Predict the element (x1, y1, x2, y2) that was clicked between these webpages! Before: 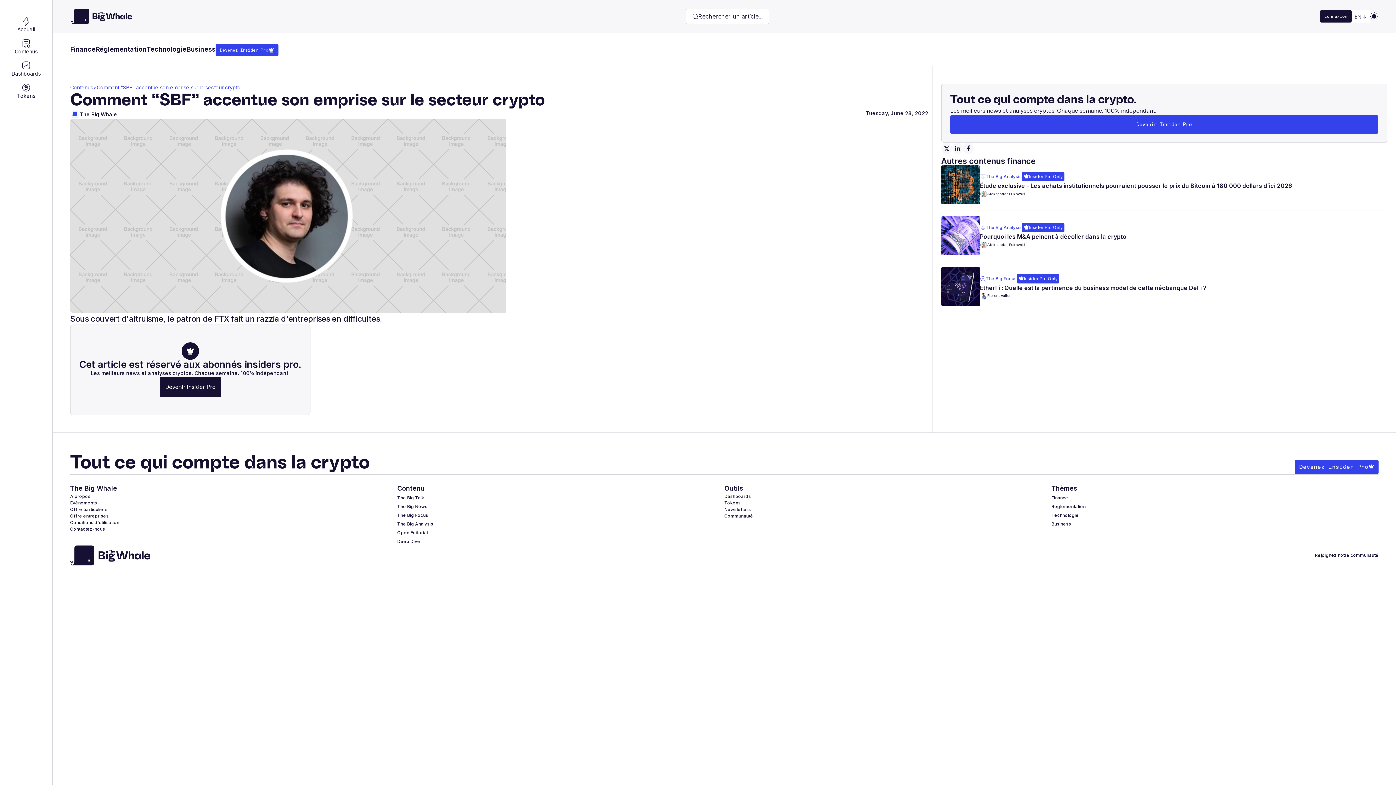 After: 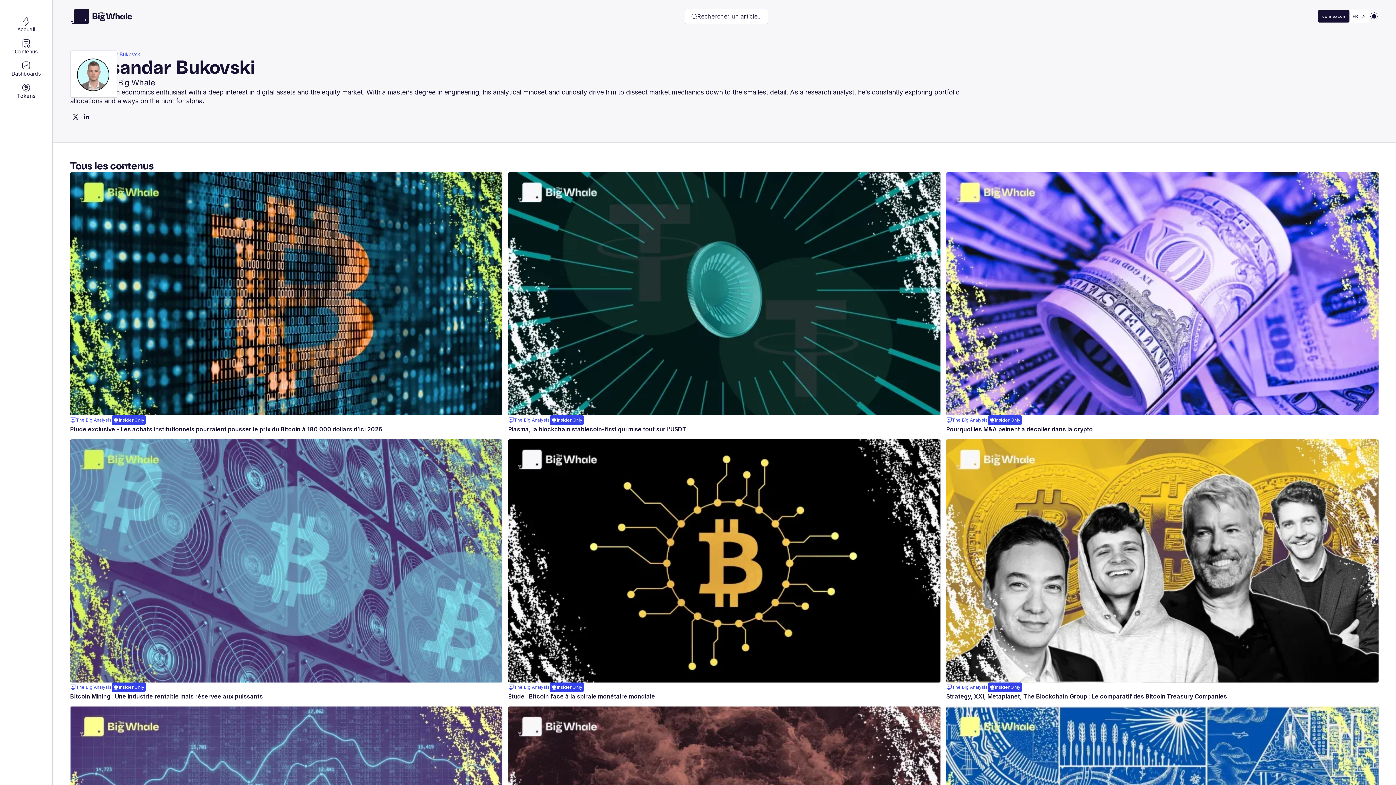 Action: bbox: (980, 241, 1025, 248) label: author link